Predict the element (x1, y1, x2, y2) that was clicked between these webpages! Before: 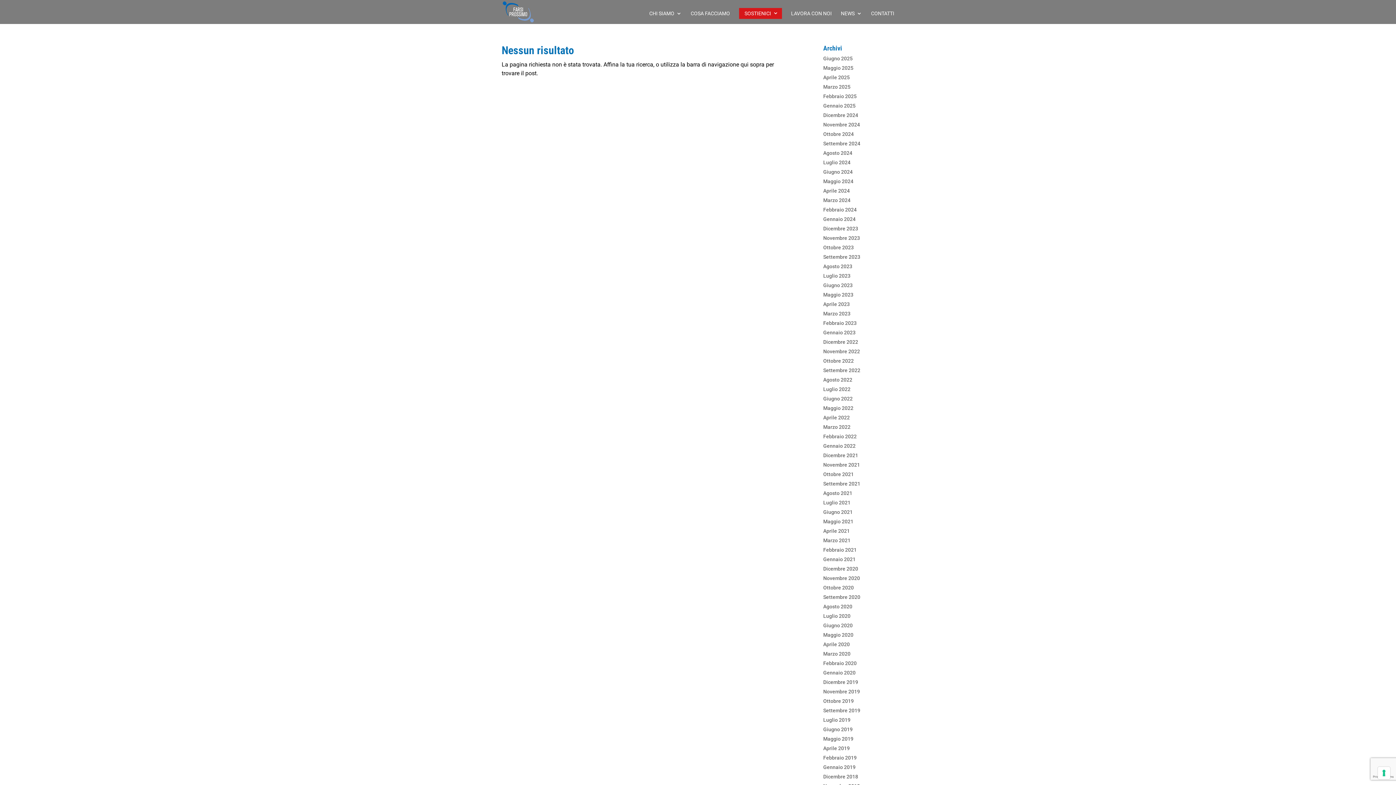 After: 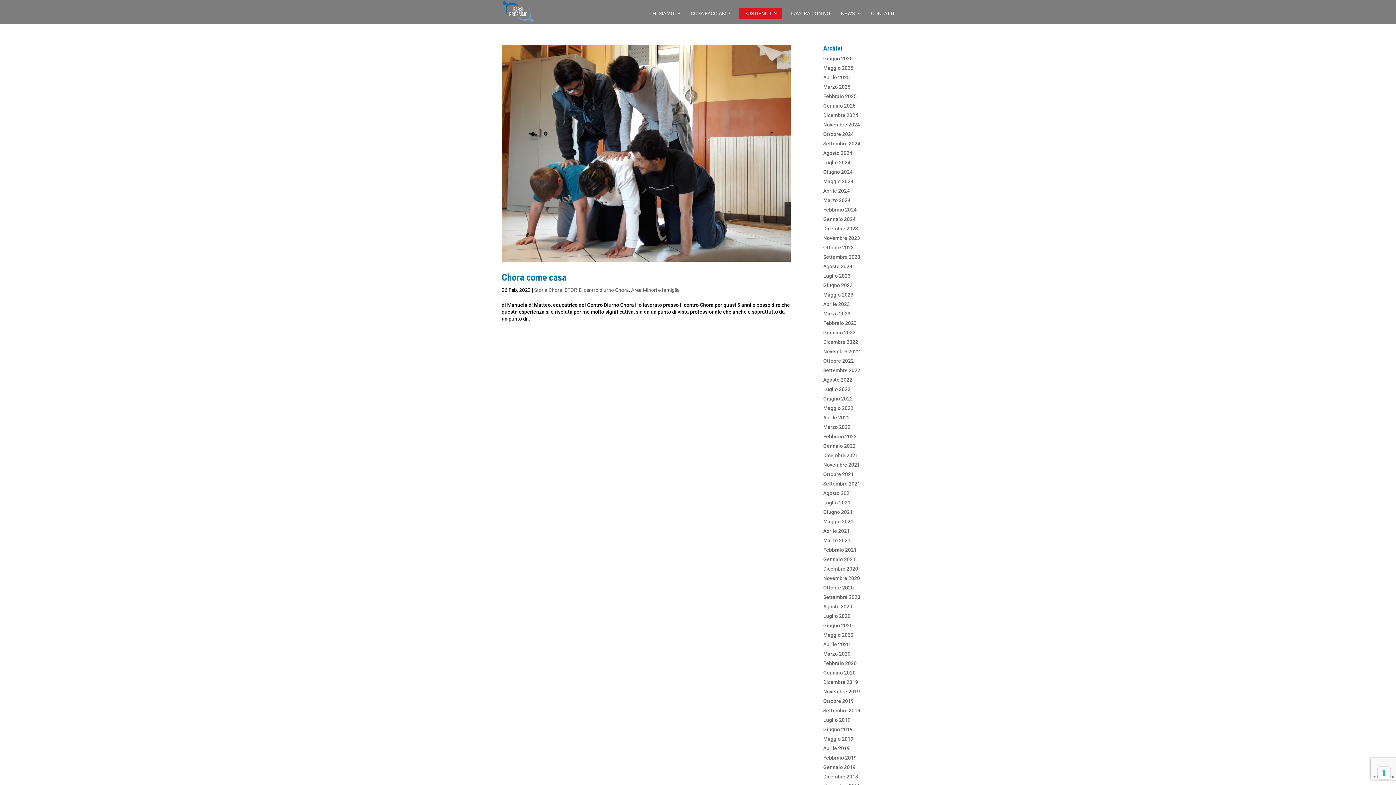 Action: label: Febbraio 2023 bbox: (823, 320, 856, 326)